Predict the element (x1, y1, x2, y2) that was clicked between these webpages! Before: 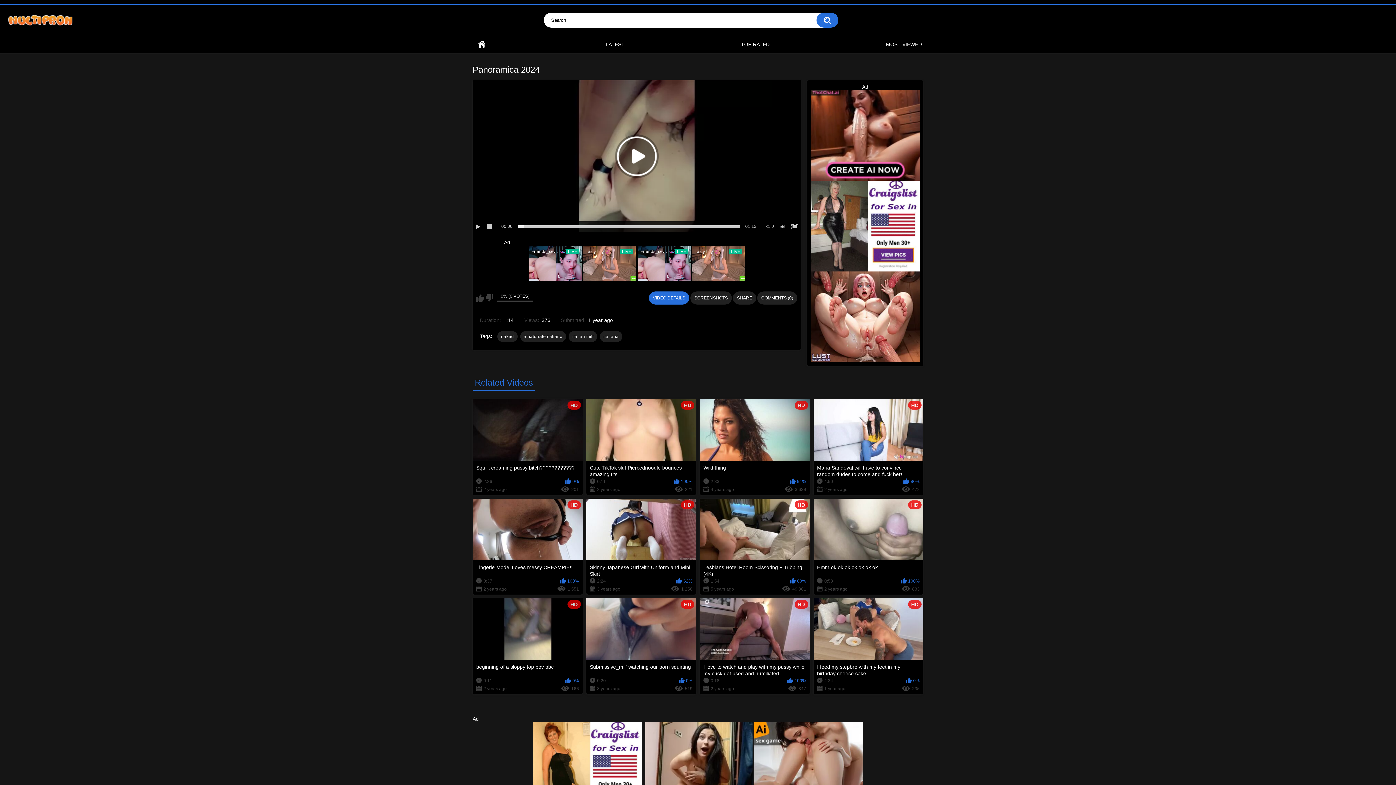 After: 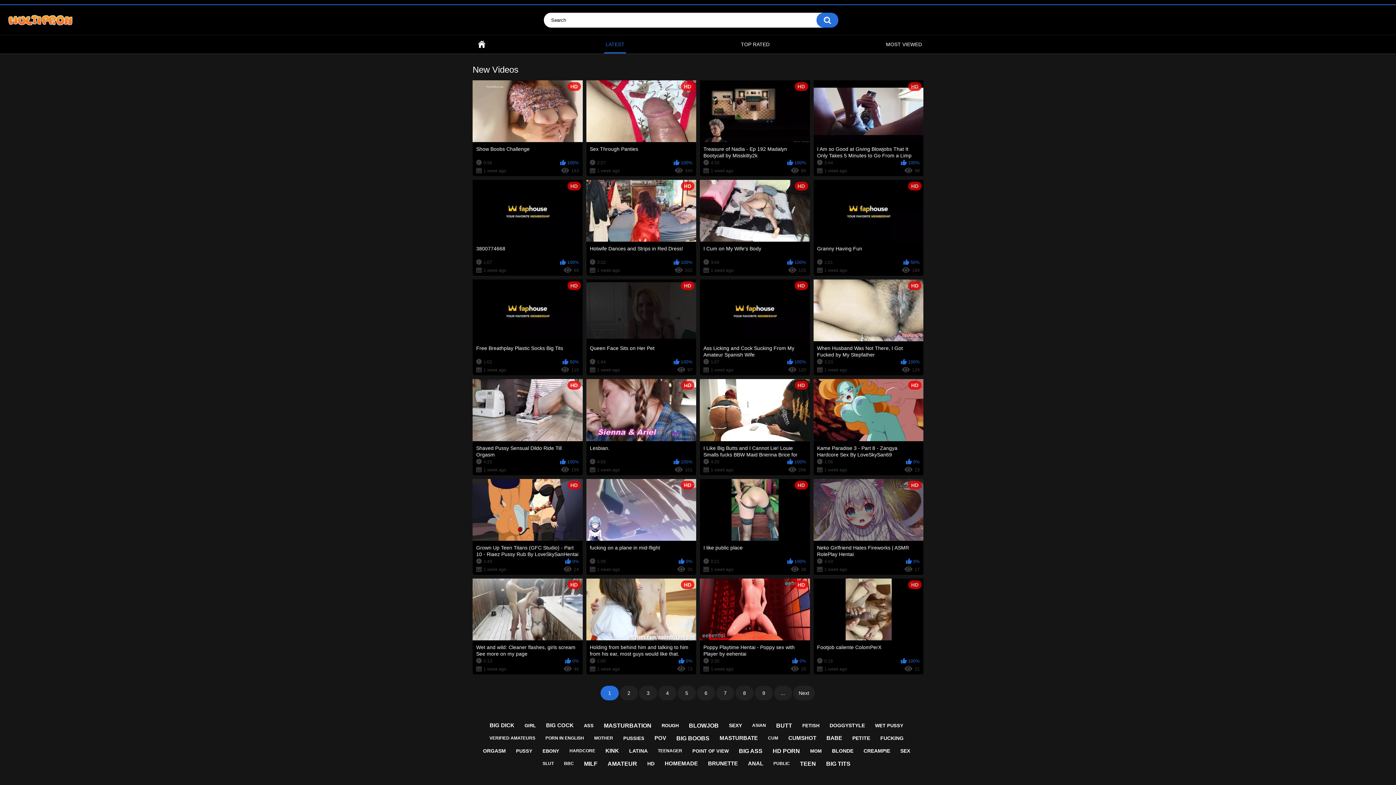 Action: bbox: (604, 35, 626, 53) label: LATEST